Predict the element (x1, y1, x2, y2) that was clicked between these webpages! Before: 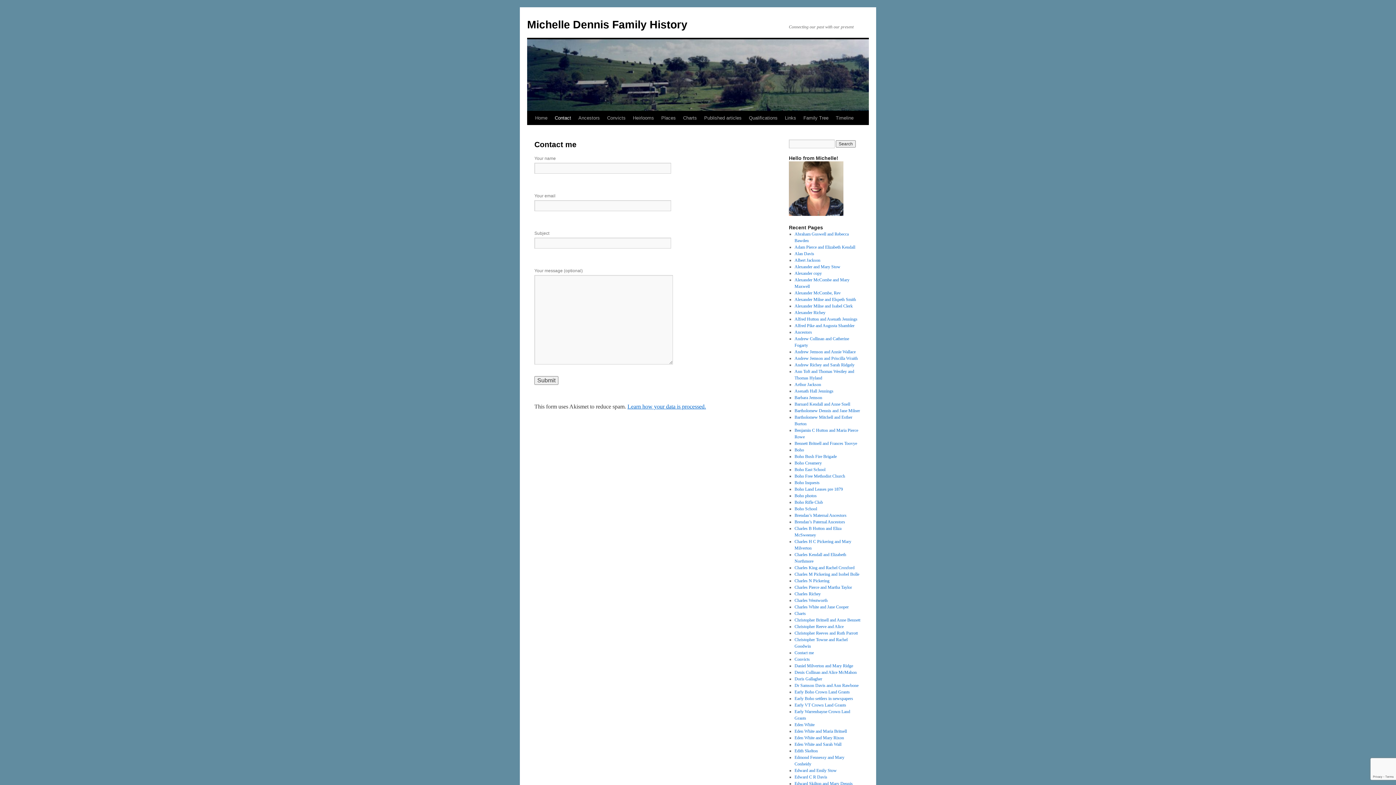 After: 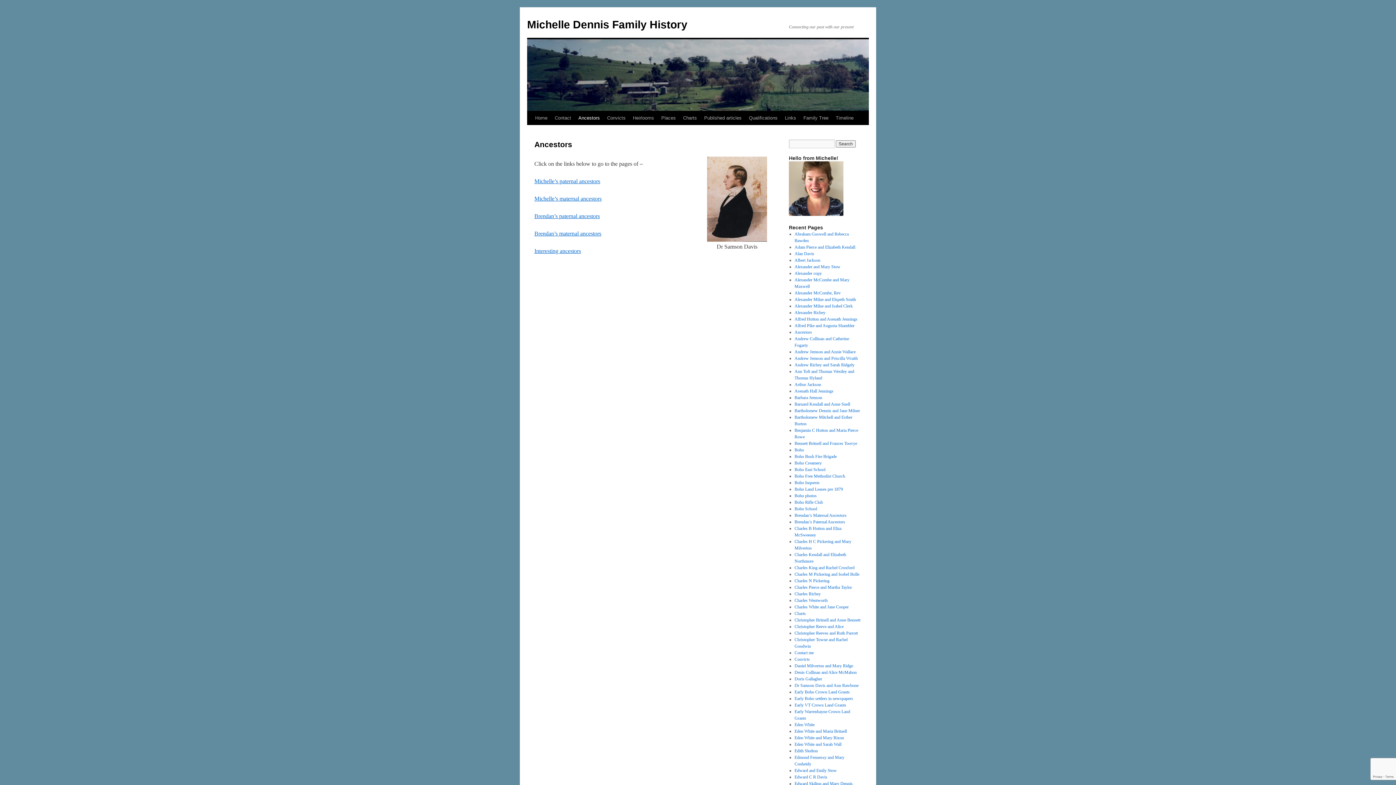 Action: label: Ancestors bbox: (574, 111, 603, 125)